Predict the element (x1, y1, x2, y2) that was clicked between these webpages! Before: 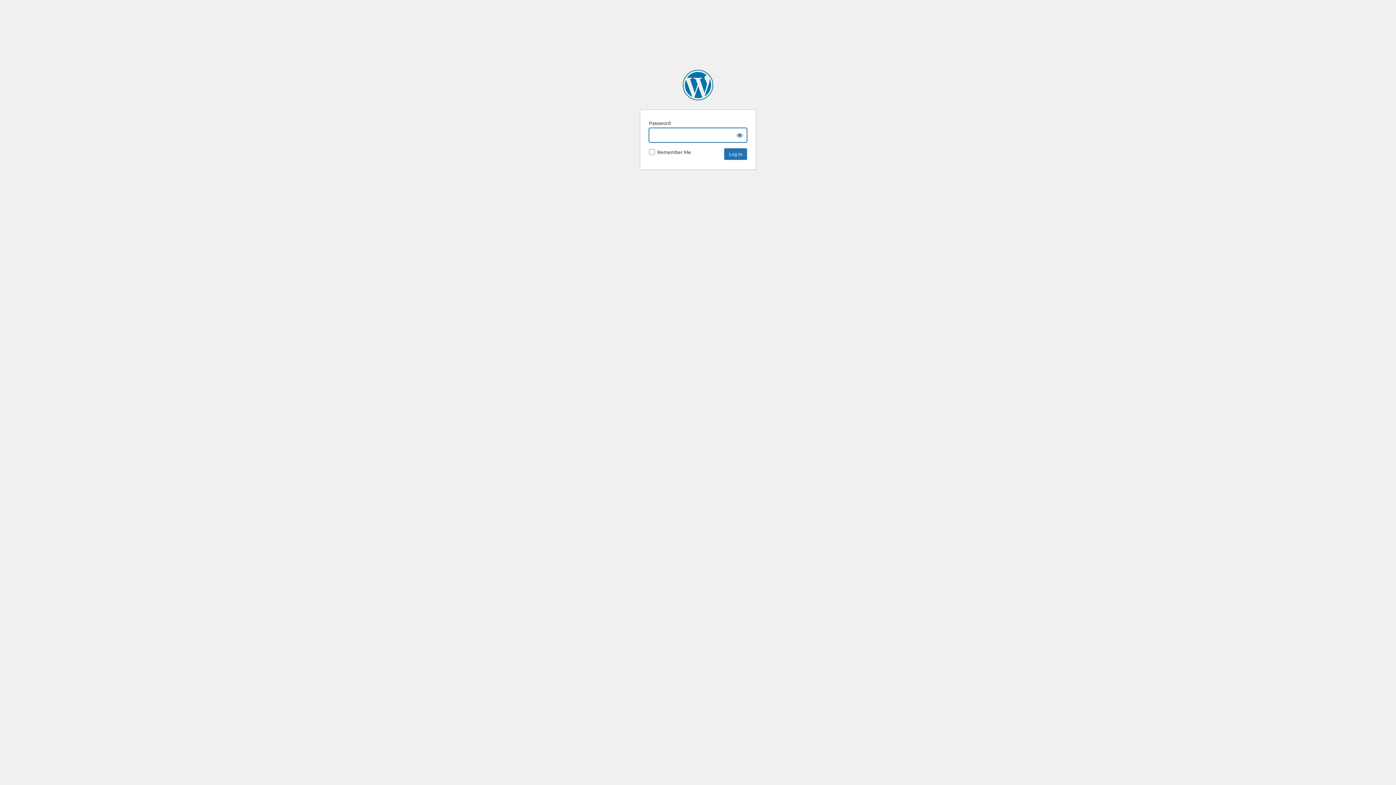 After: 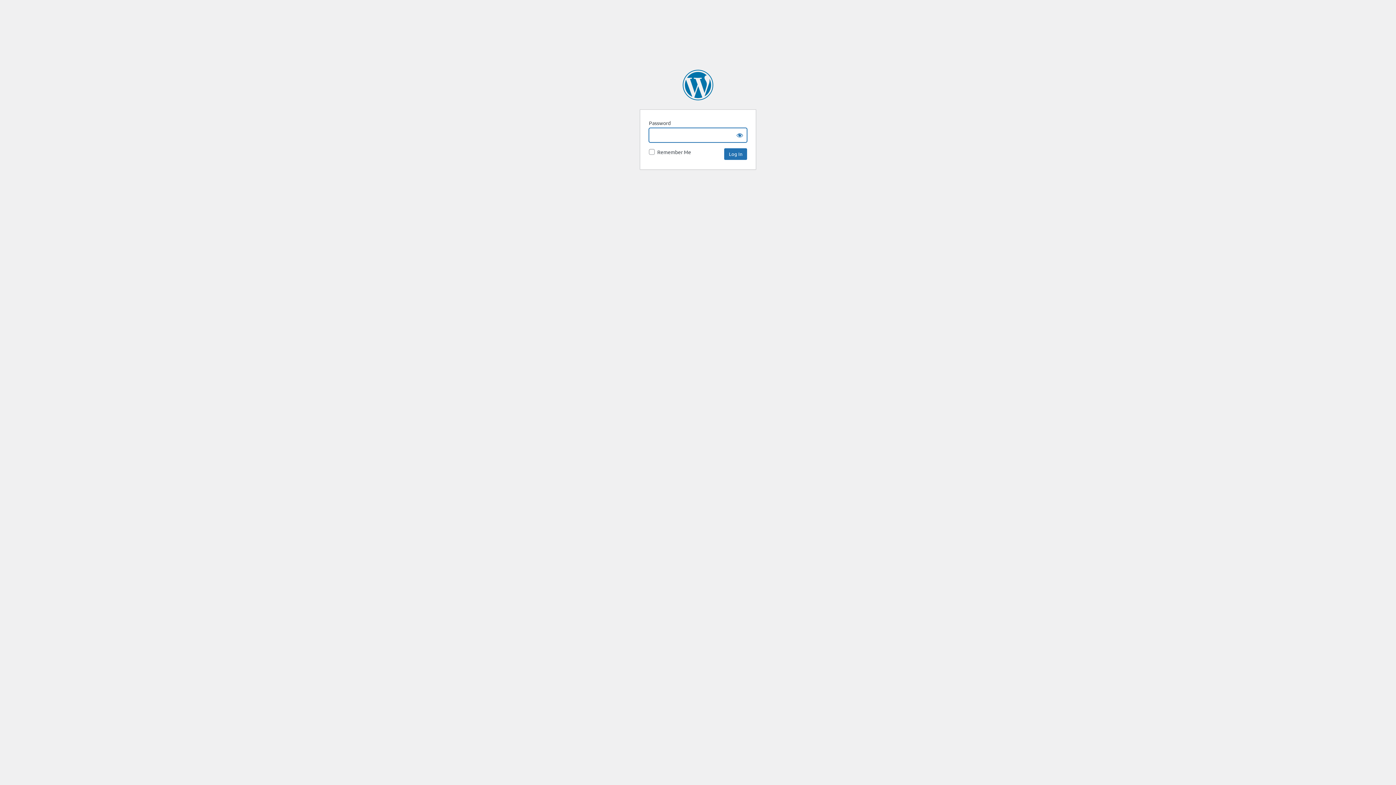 Action: bbox: (682, 69, 713, 100) label: Methanex